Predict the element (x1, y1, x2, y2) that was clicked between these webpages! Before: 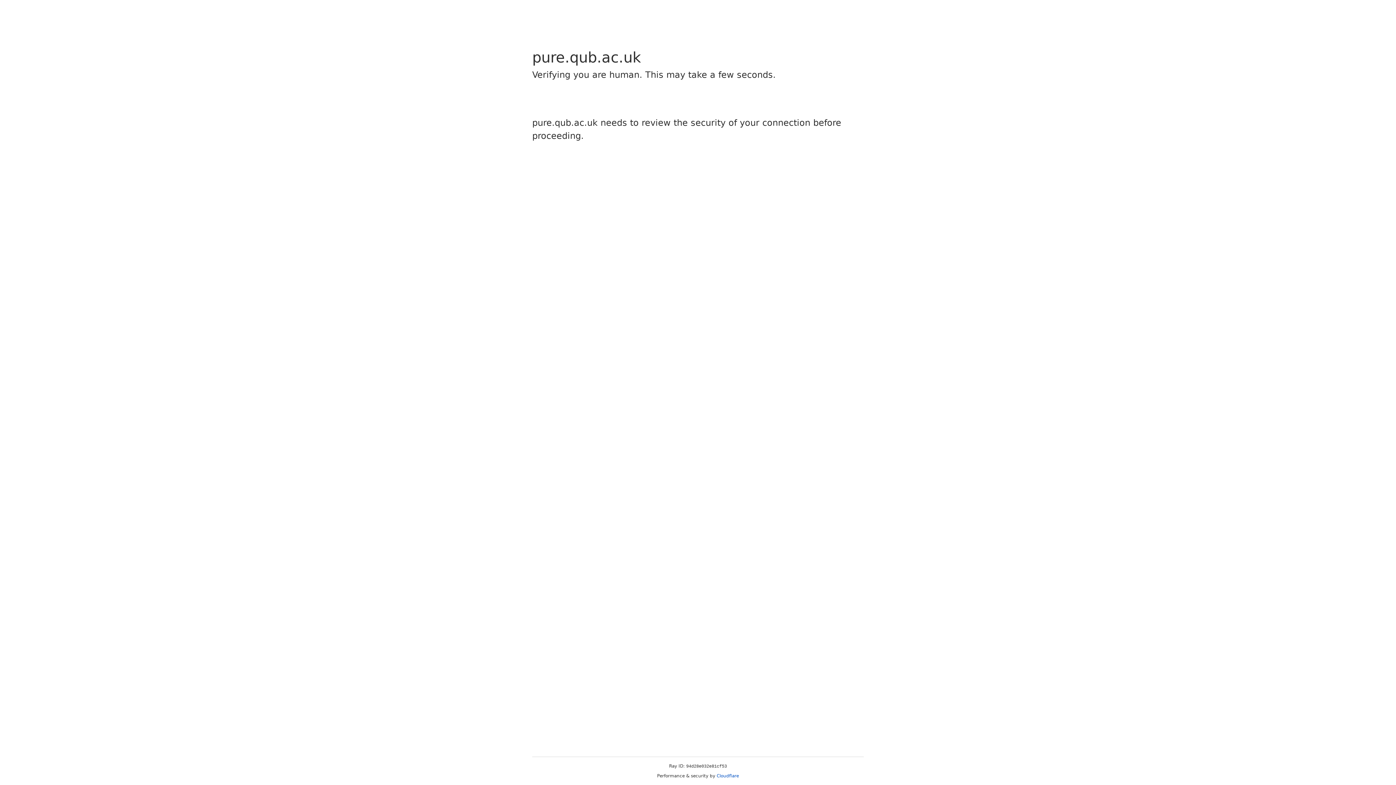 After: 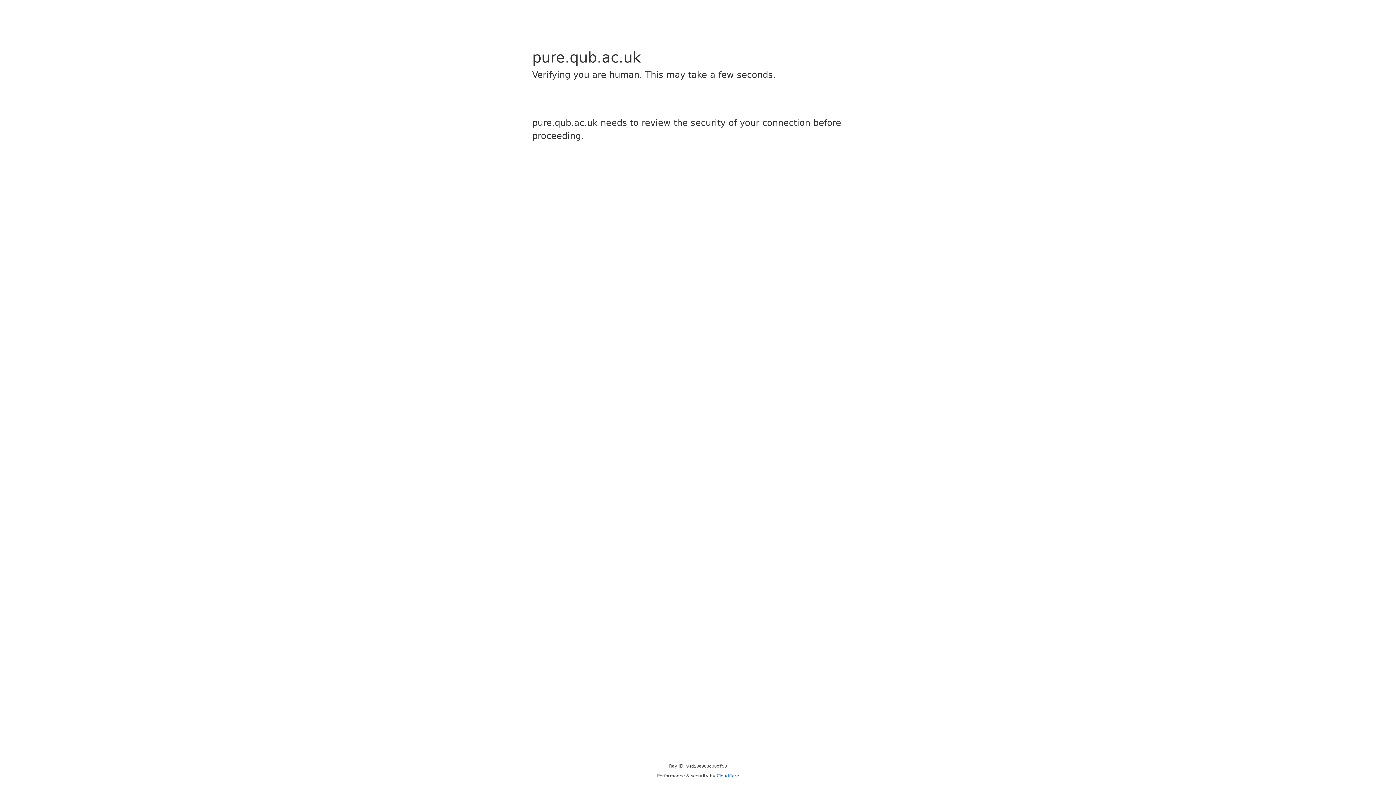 Action: label: Cloudflare bbox: (716, 773, 739, 778)